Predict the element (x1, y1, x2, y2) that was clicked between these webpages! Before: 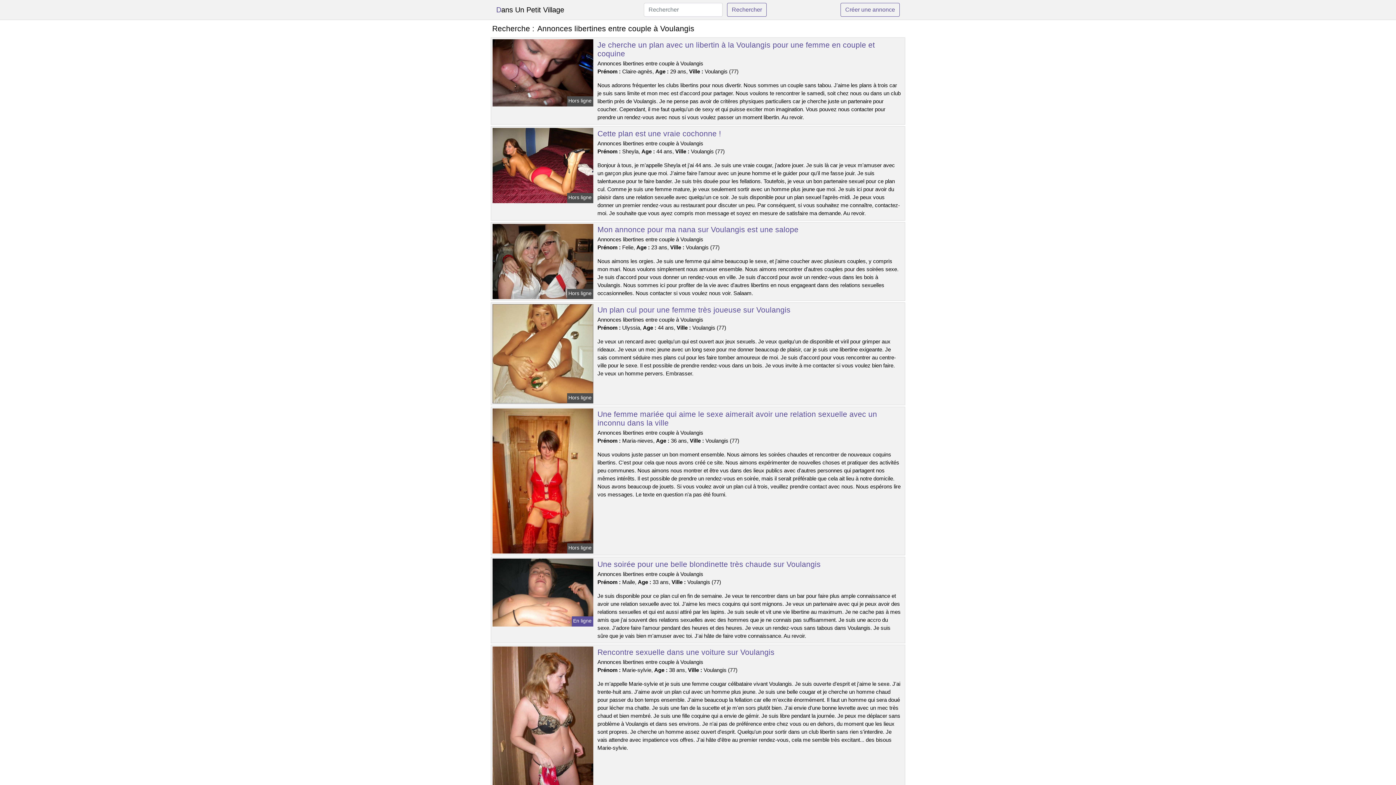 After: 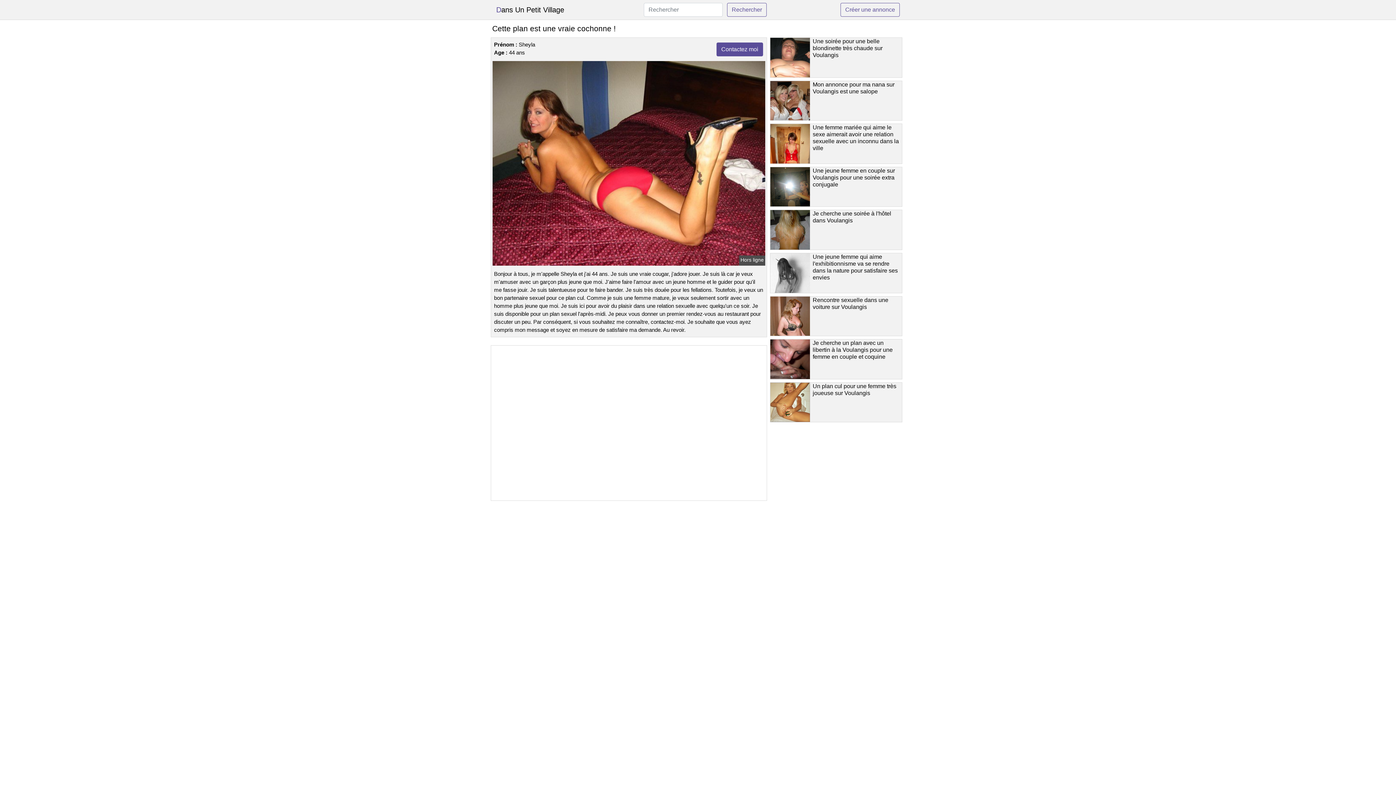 Action: bbox: (597, 129, 721, 137) label: Cette plan est une vraie cochonne !